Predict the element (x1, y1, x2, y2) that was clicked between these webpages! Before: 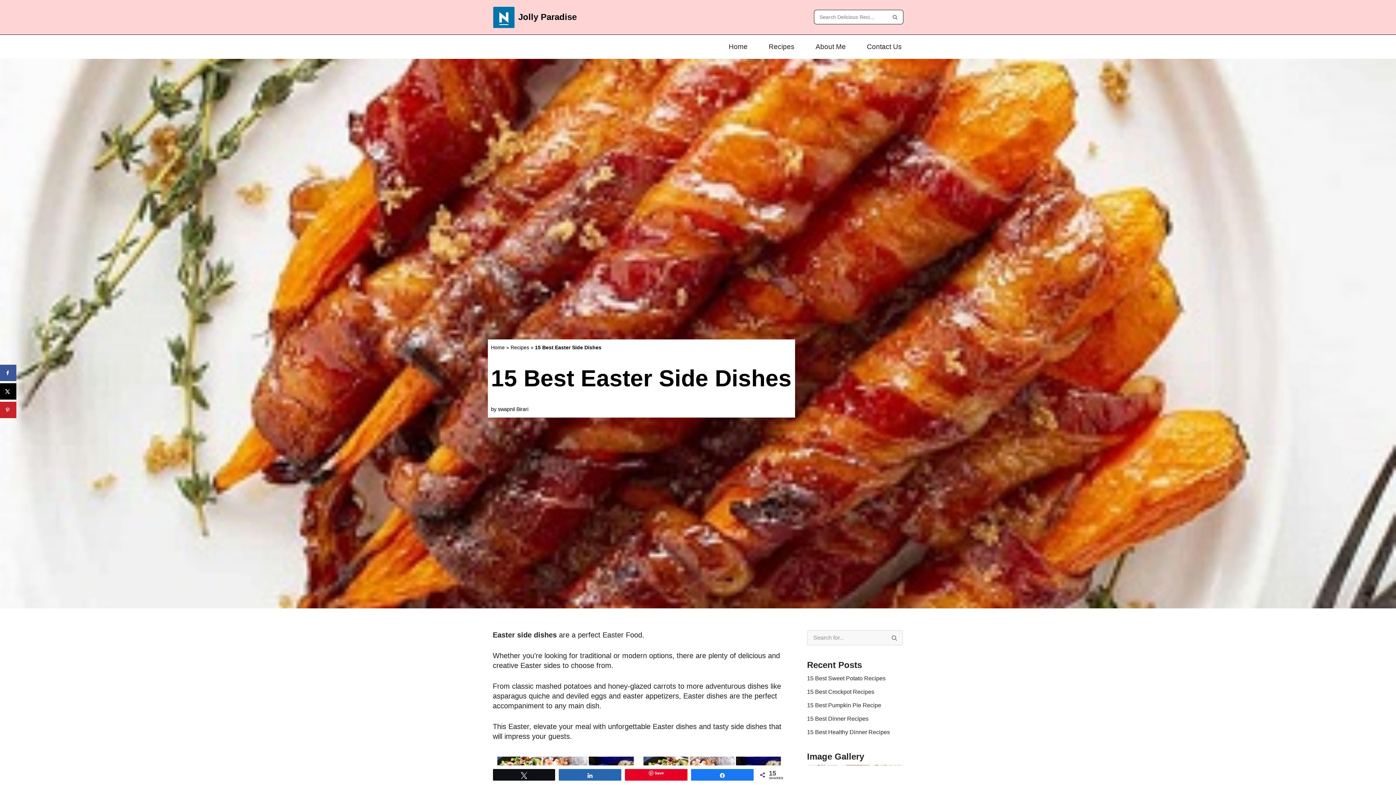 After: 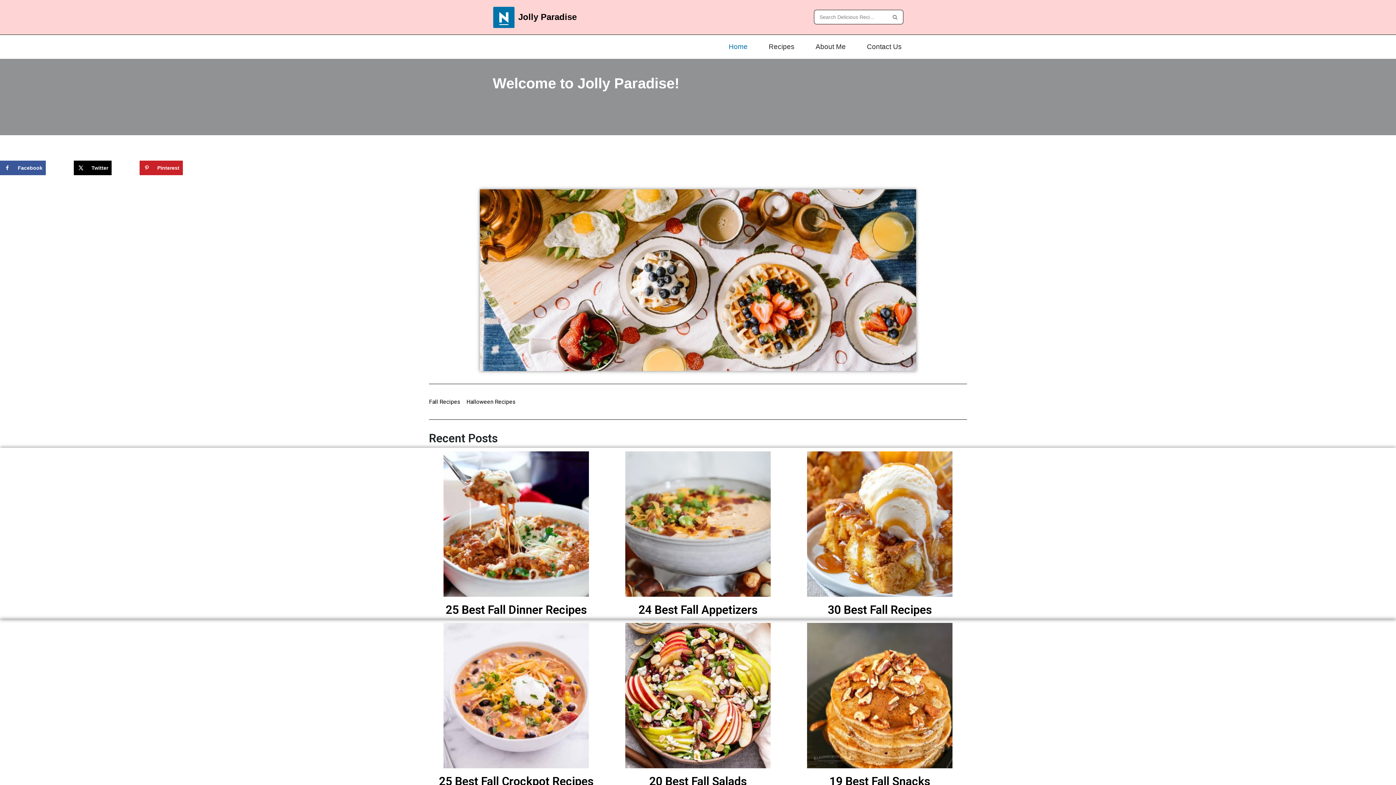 Action: label: Home bbox: (491, 344, 504, 350)